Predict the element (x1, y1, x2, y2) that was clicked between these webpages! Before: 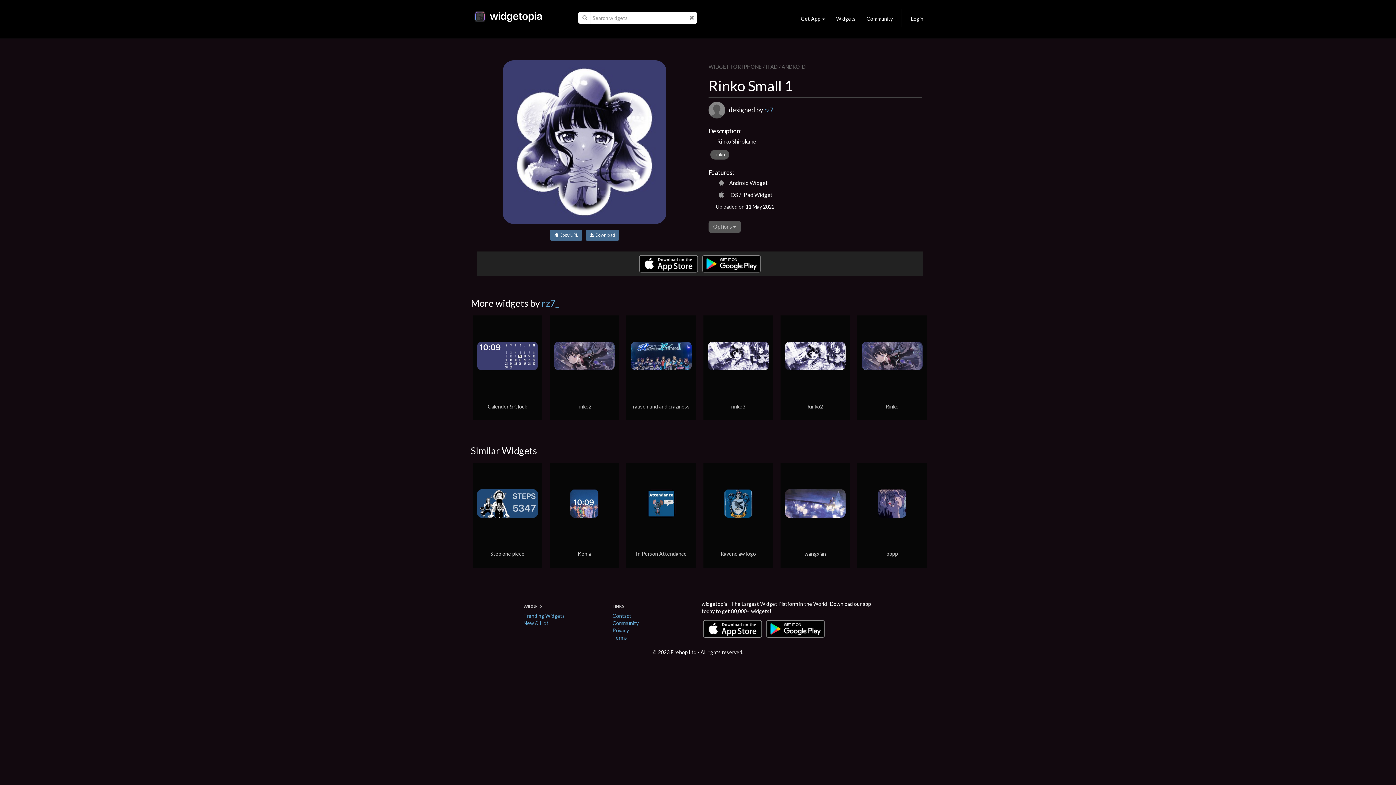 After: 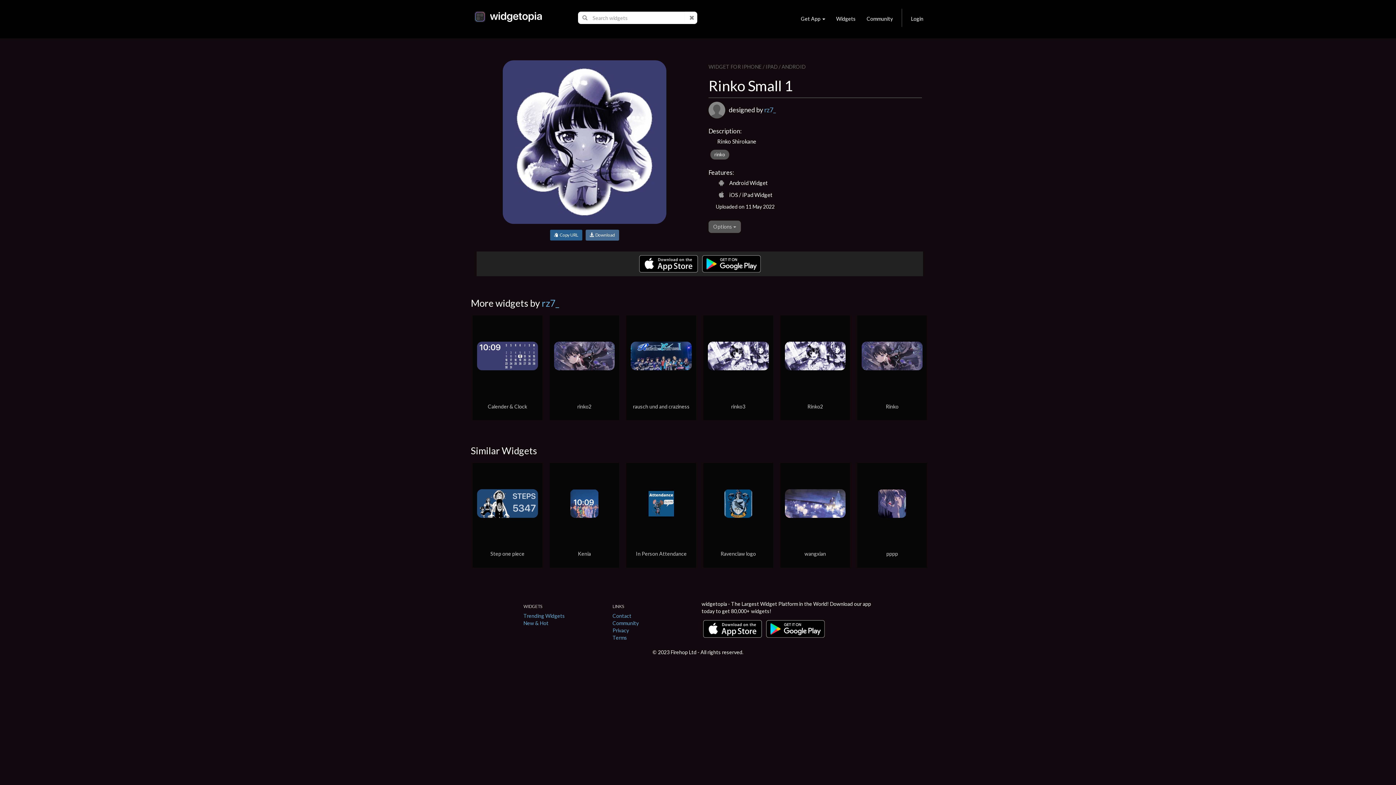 Action: label:   Copy URL bbox: (550, 229, 582, 240)